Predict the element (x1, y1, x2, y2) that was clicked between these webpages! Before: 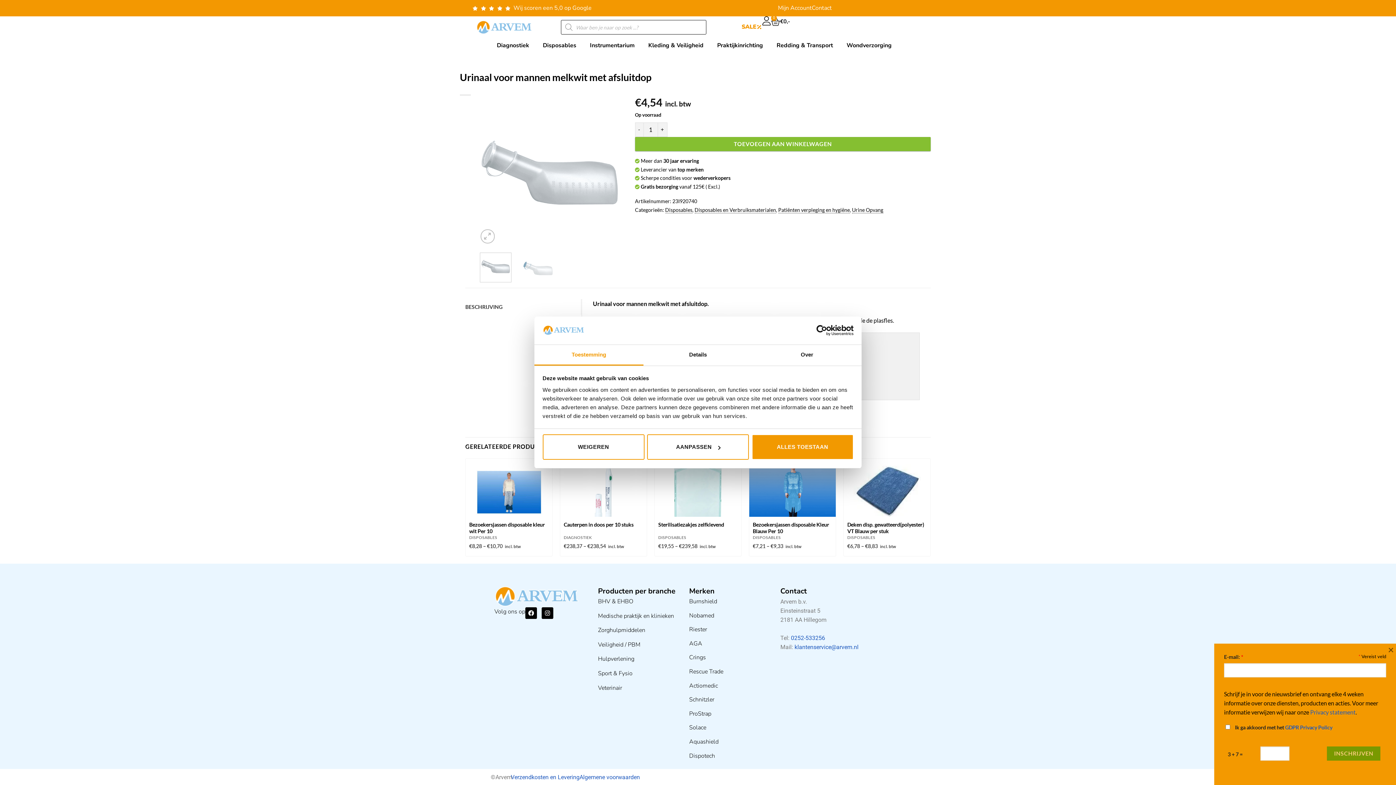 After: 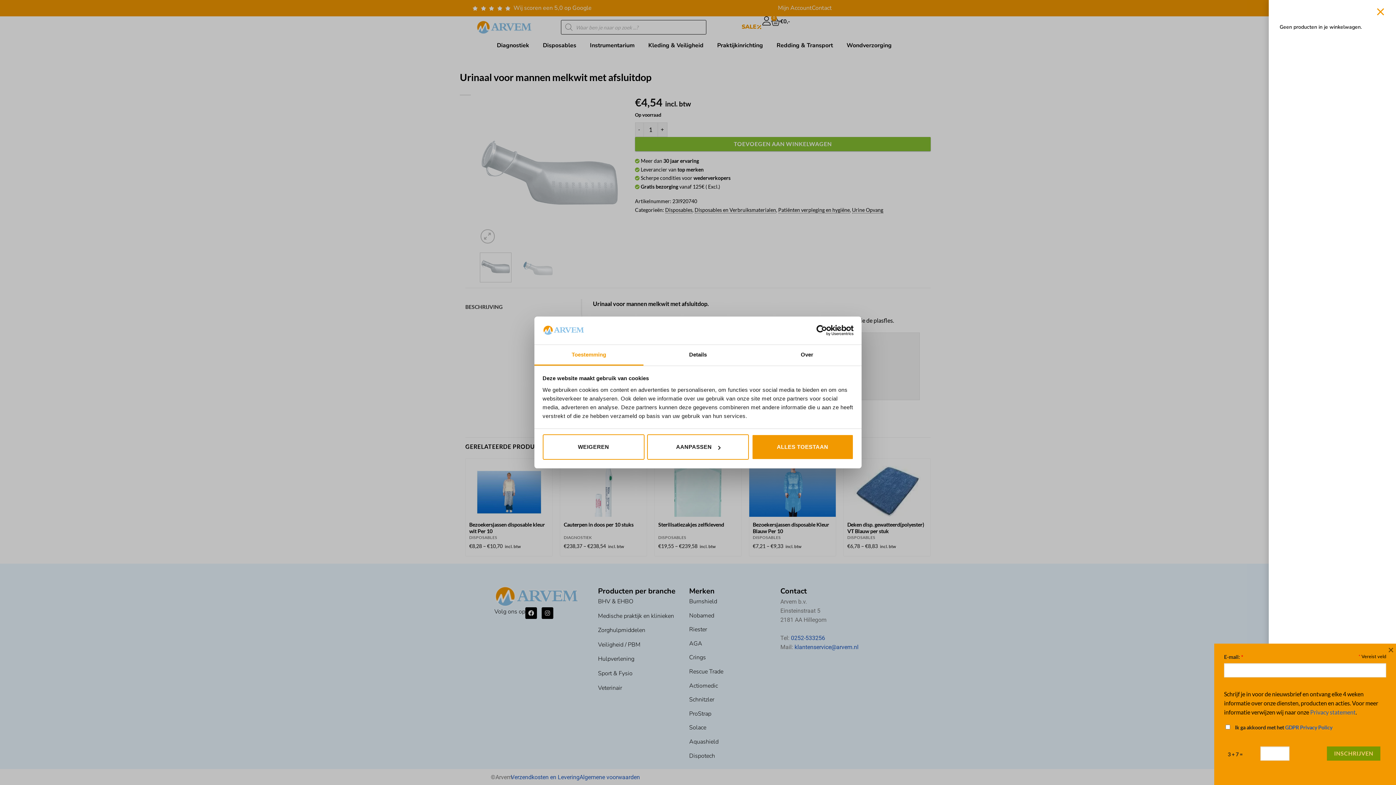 Action: bbox: (771, 17, 790, 25) label: €0,-
0
Winkelwagen